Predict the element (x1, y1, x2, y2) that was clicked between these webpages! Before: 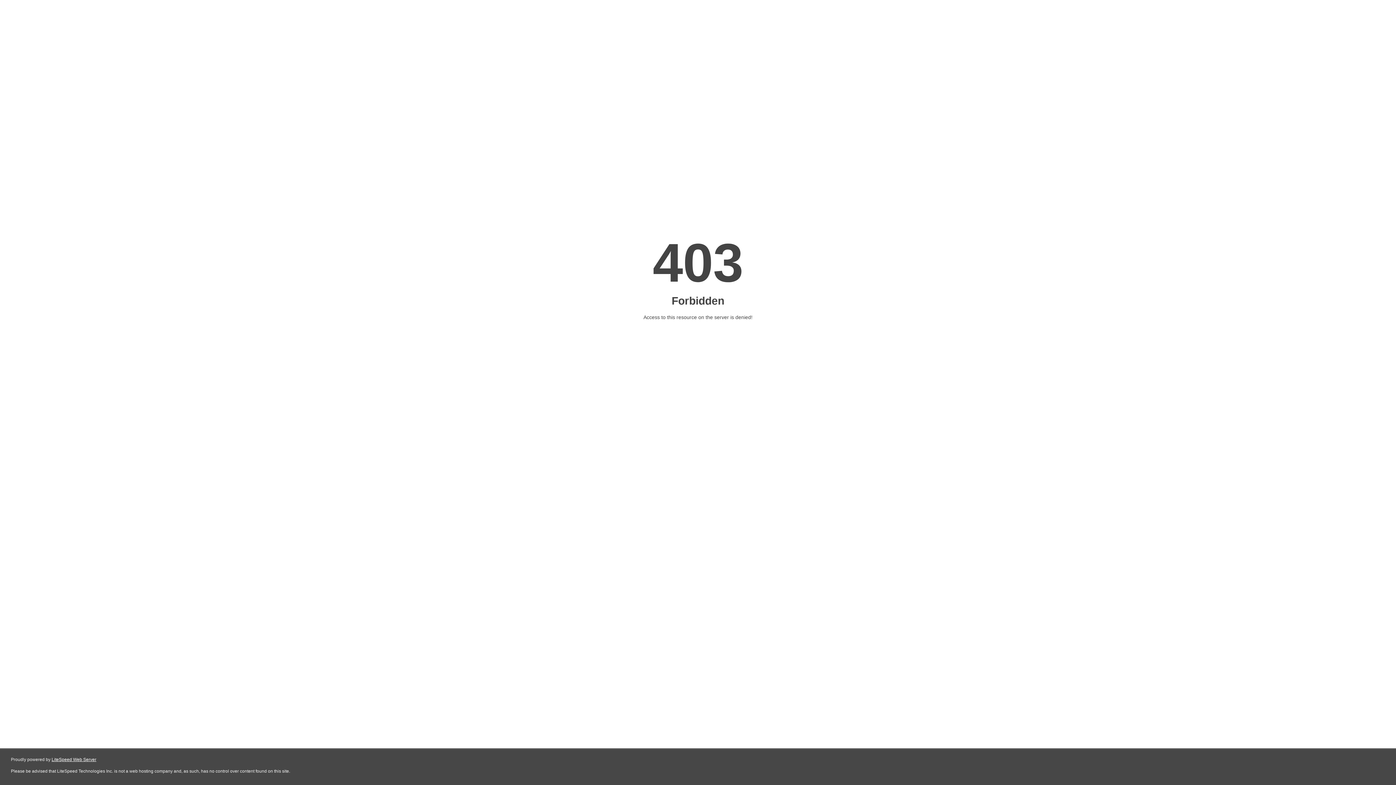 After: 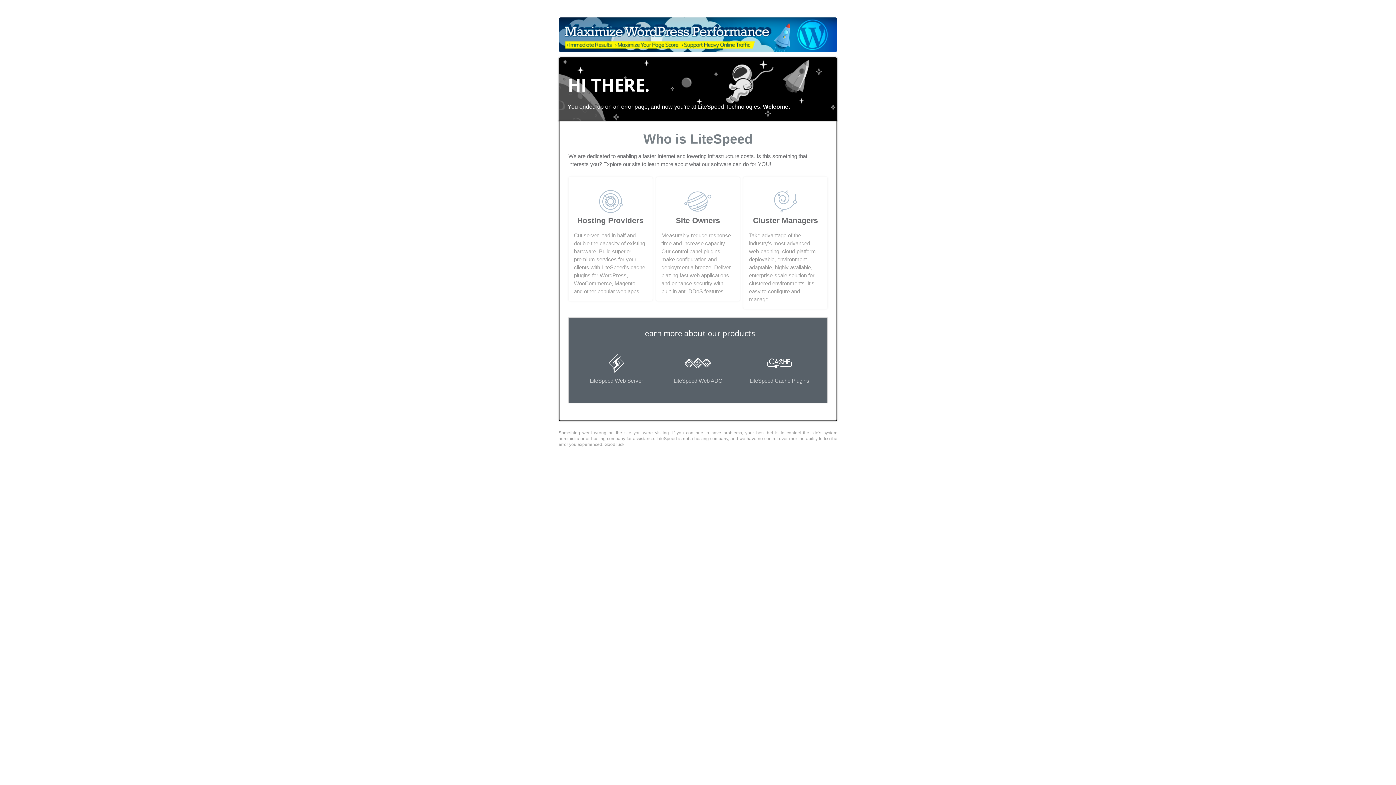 Action: label: LiteSpeed Web Server bbox: (51, 757, 96, 762)